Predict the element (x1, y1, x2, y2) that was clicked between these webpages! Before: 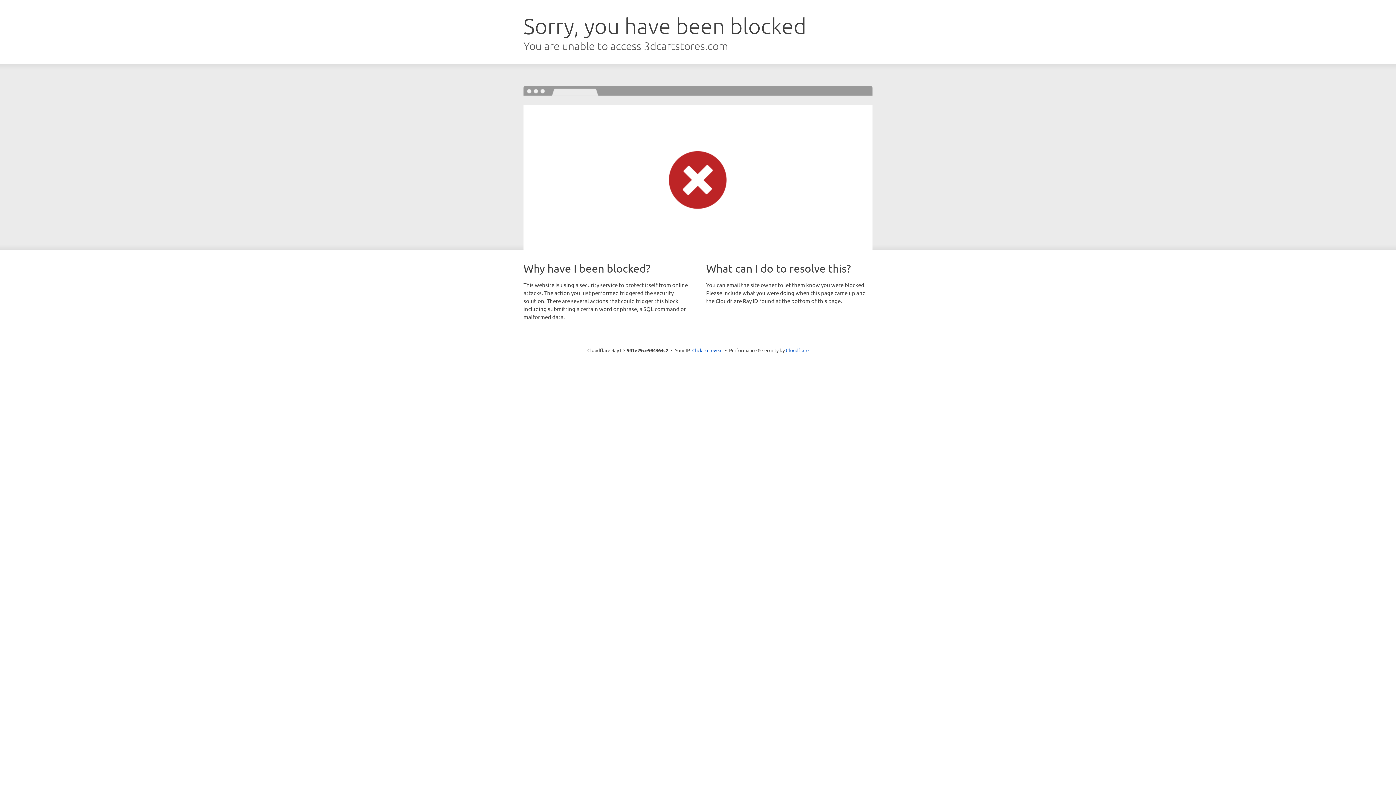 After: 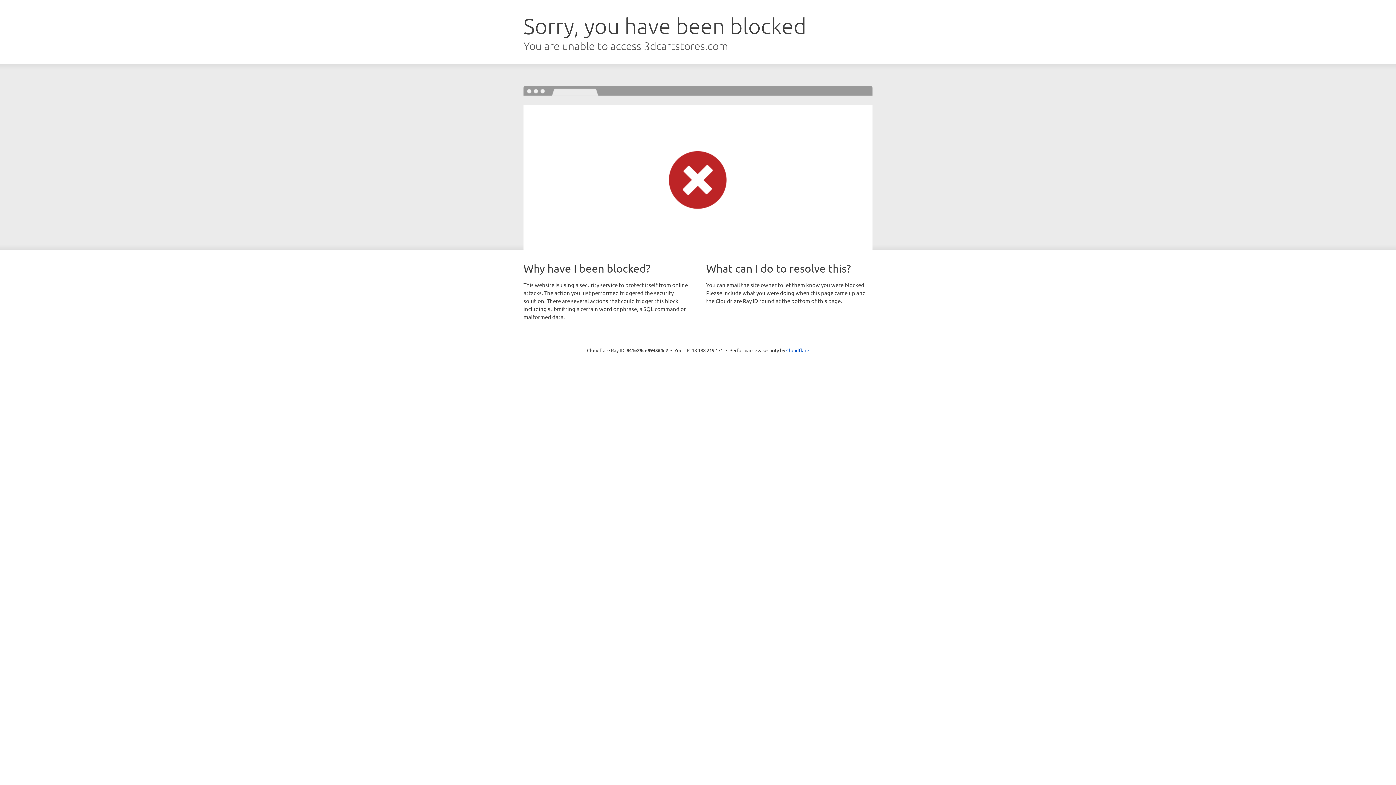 Action: bbox: (692, 346, 722, 353) label: Click to reveal